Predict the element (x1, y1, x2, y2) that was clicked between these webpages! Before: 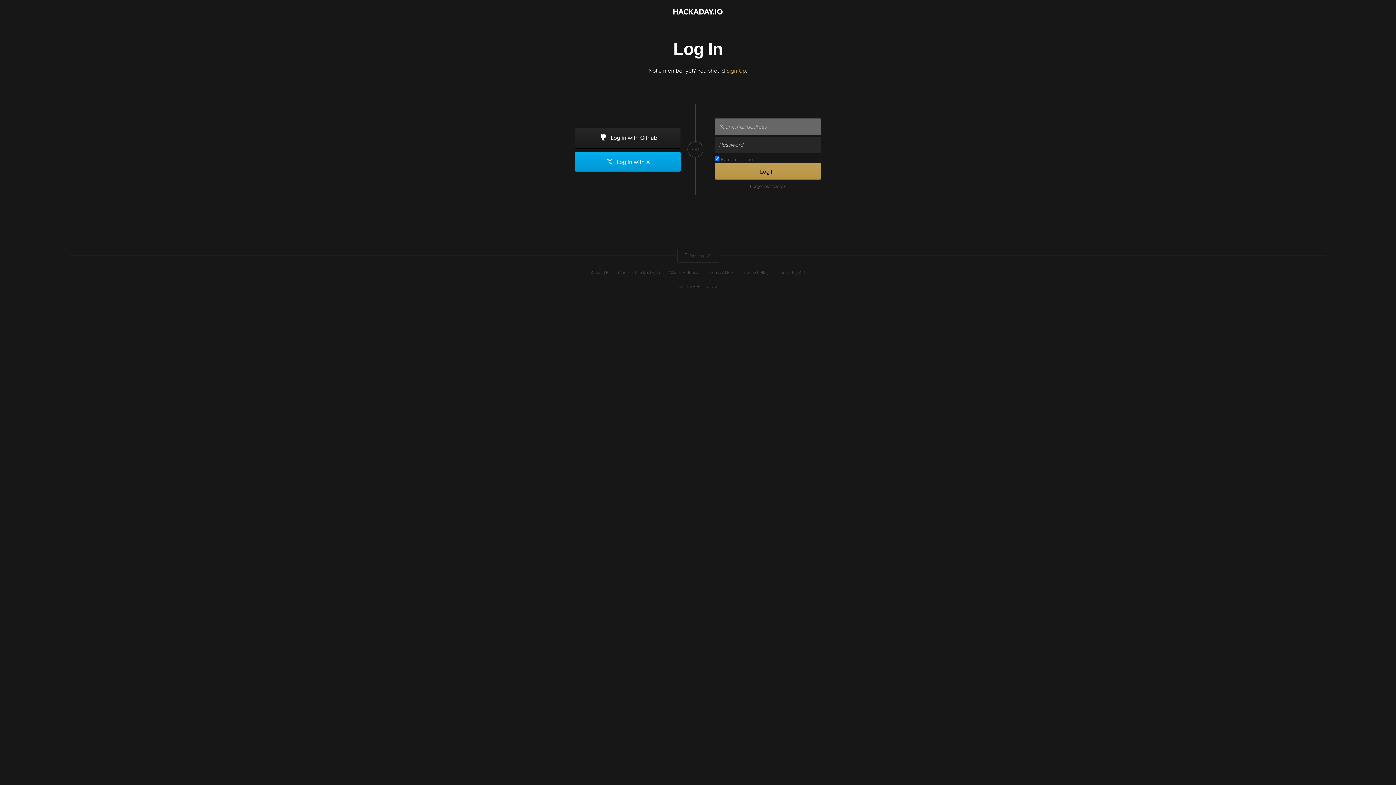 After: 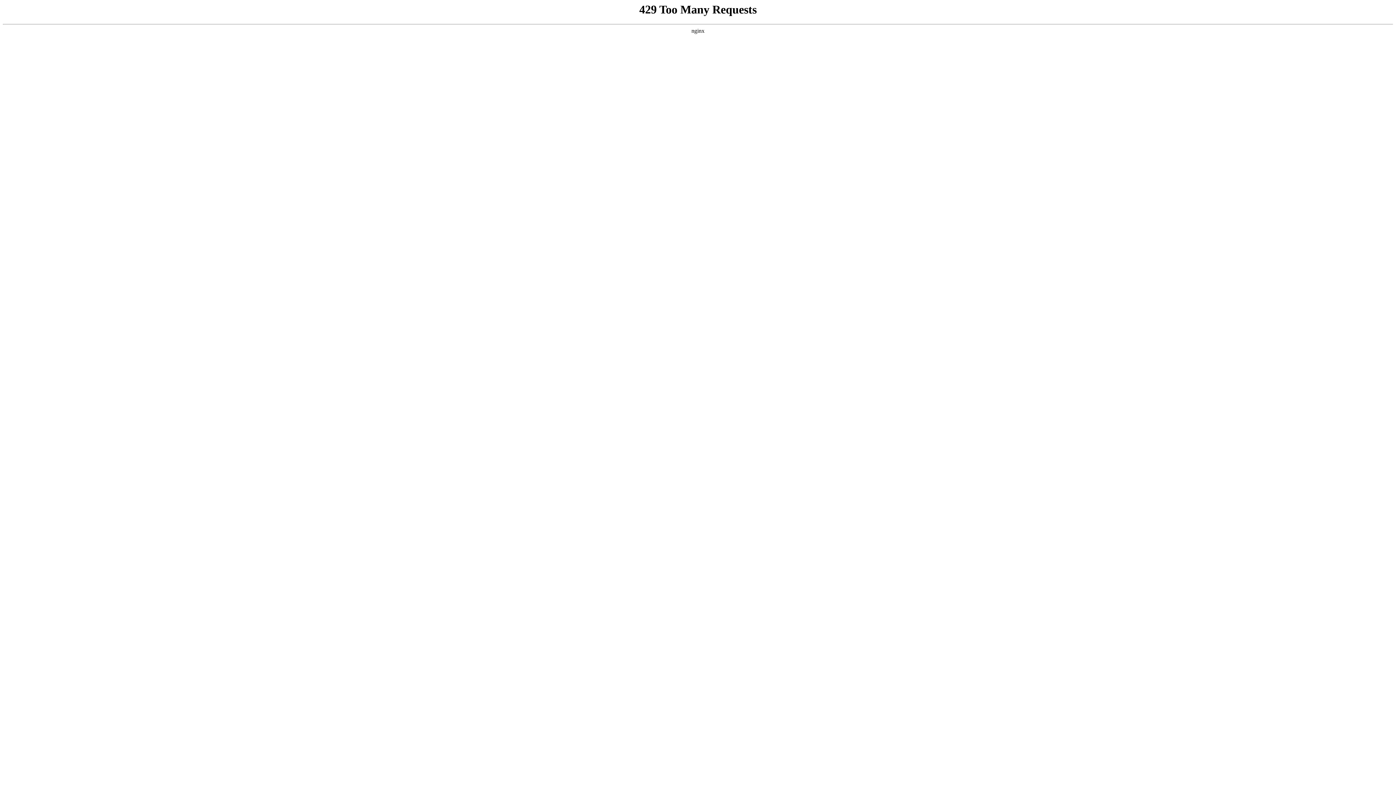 Action: label: About Us bbox: (590, 269, 609, 276)